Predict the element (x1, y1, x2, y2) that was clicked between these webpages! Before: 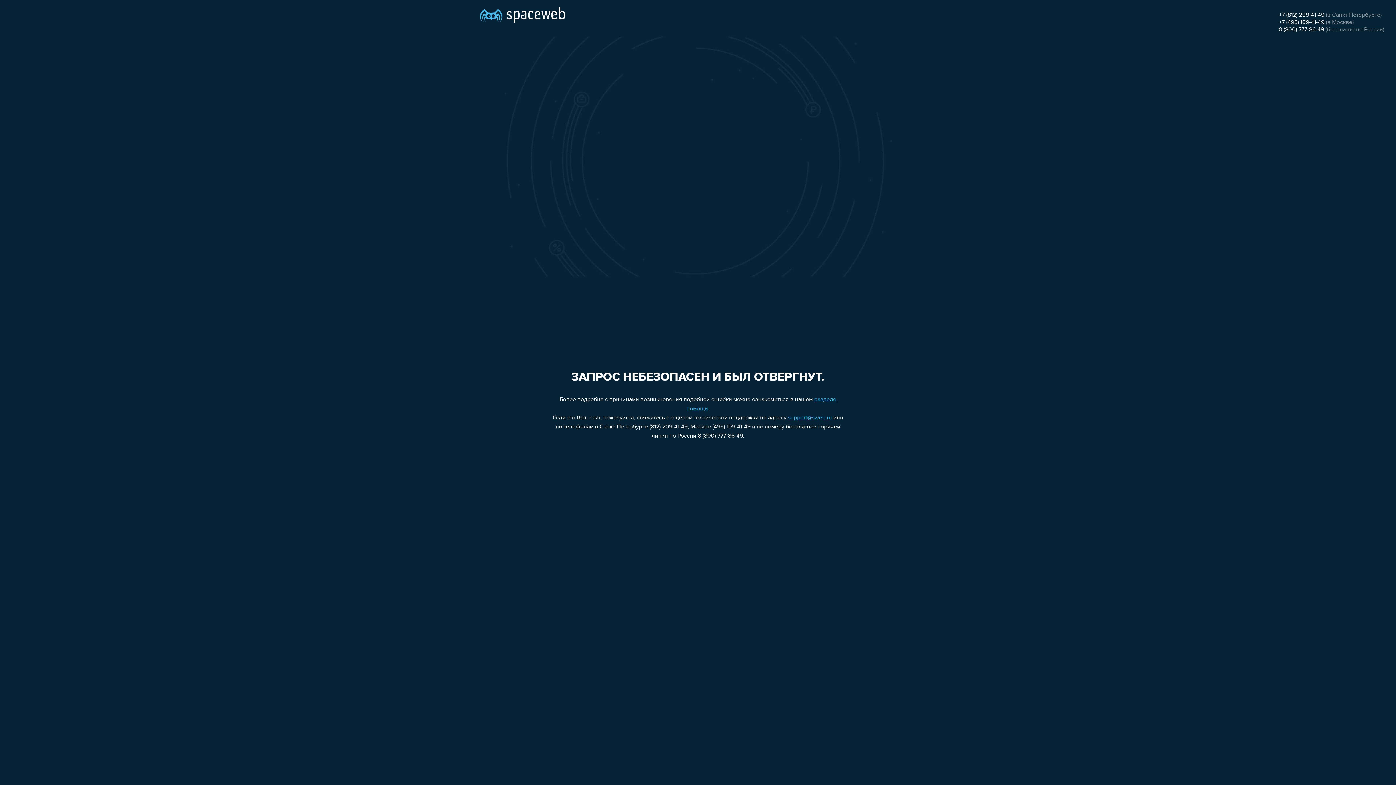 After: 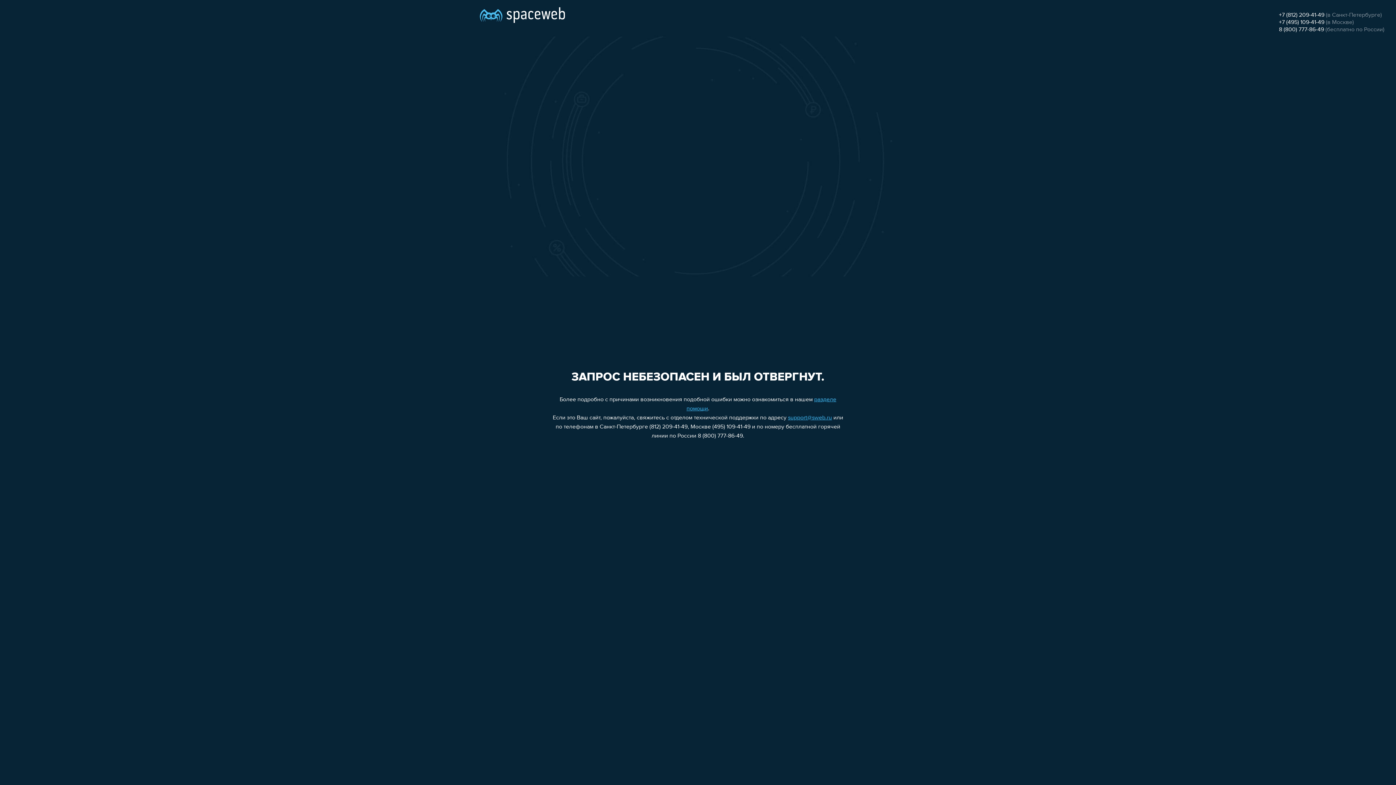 Action: bbox: (788, 415, 832, 421) label: support@sweb.ru